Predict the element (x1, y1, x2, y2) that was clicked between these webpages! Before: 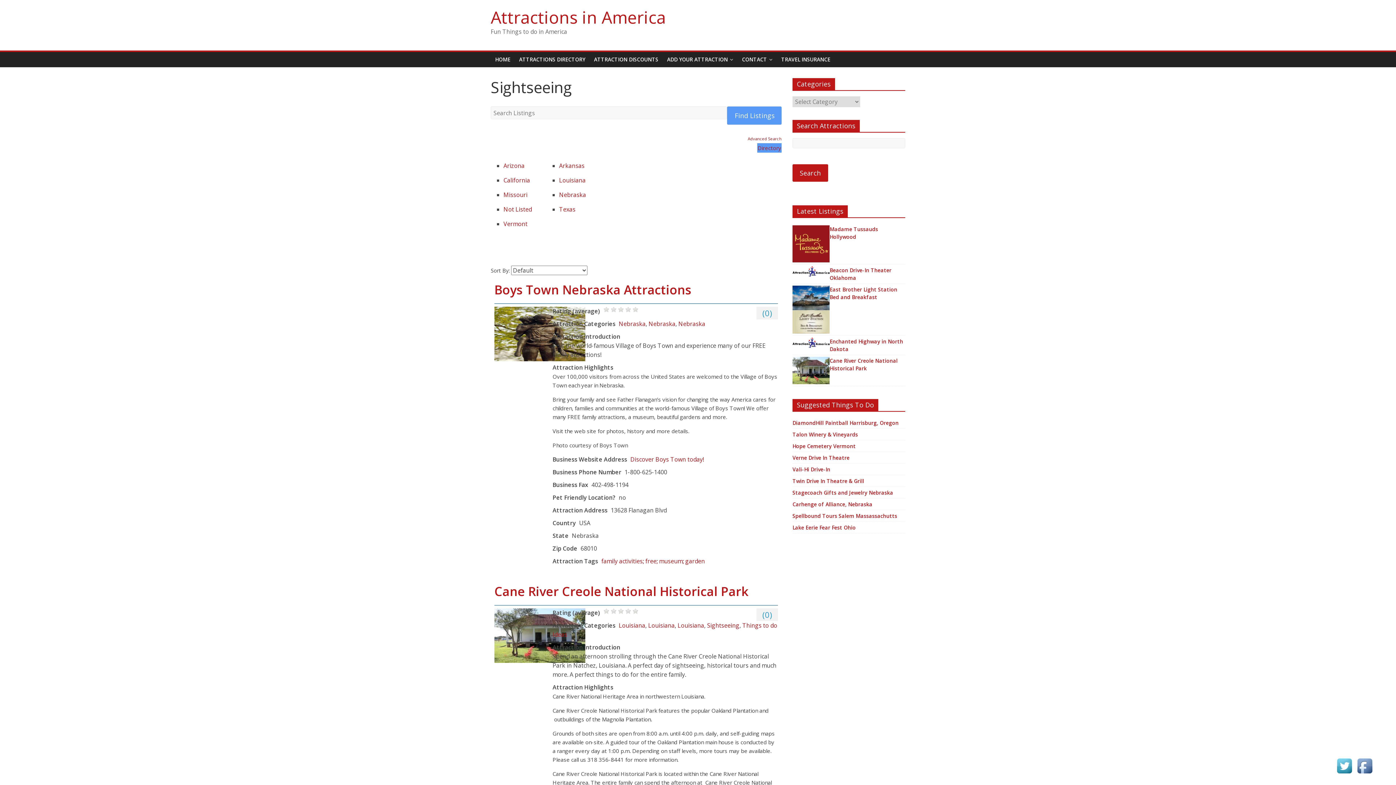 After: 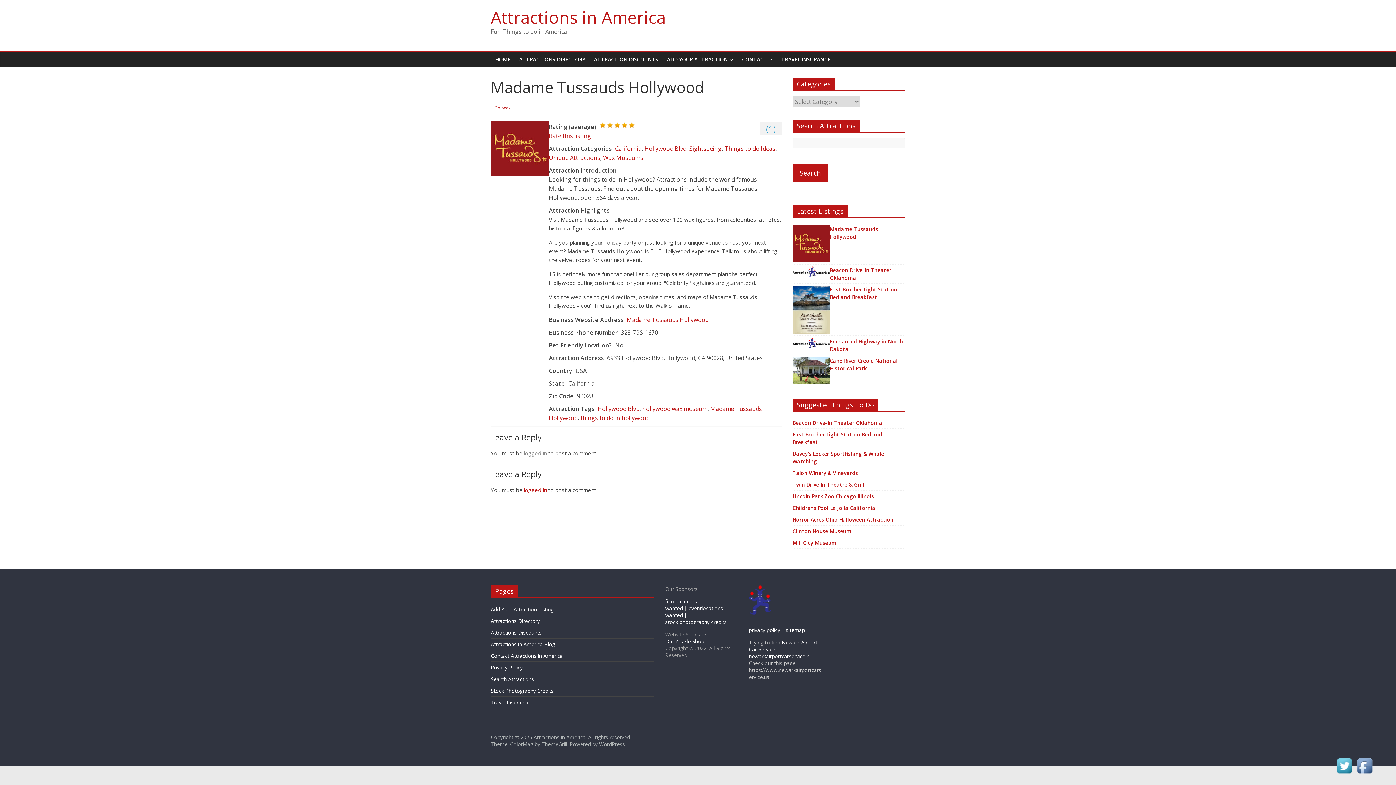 Action: label: Madame Tussauds Hollywood bbox: (829, 225, 905, 240)